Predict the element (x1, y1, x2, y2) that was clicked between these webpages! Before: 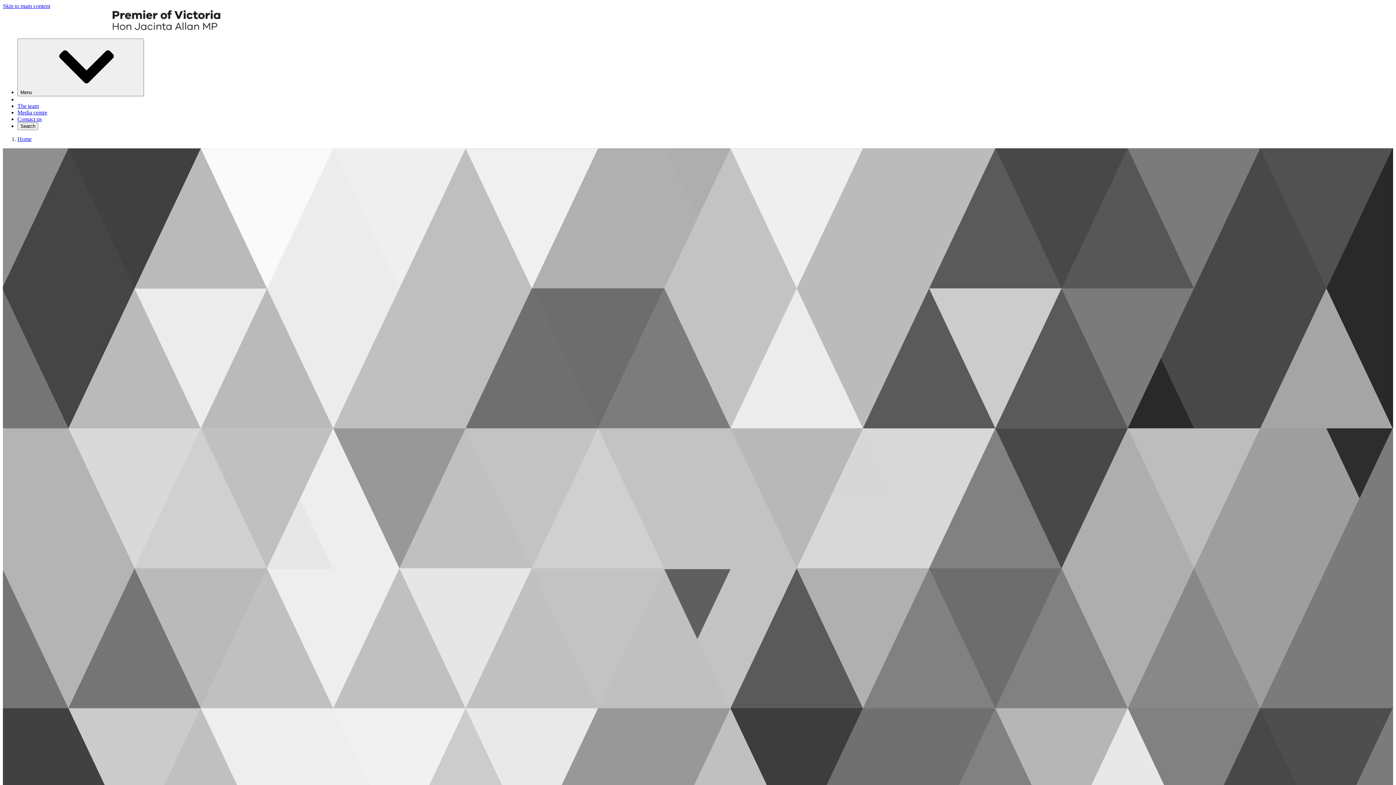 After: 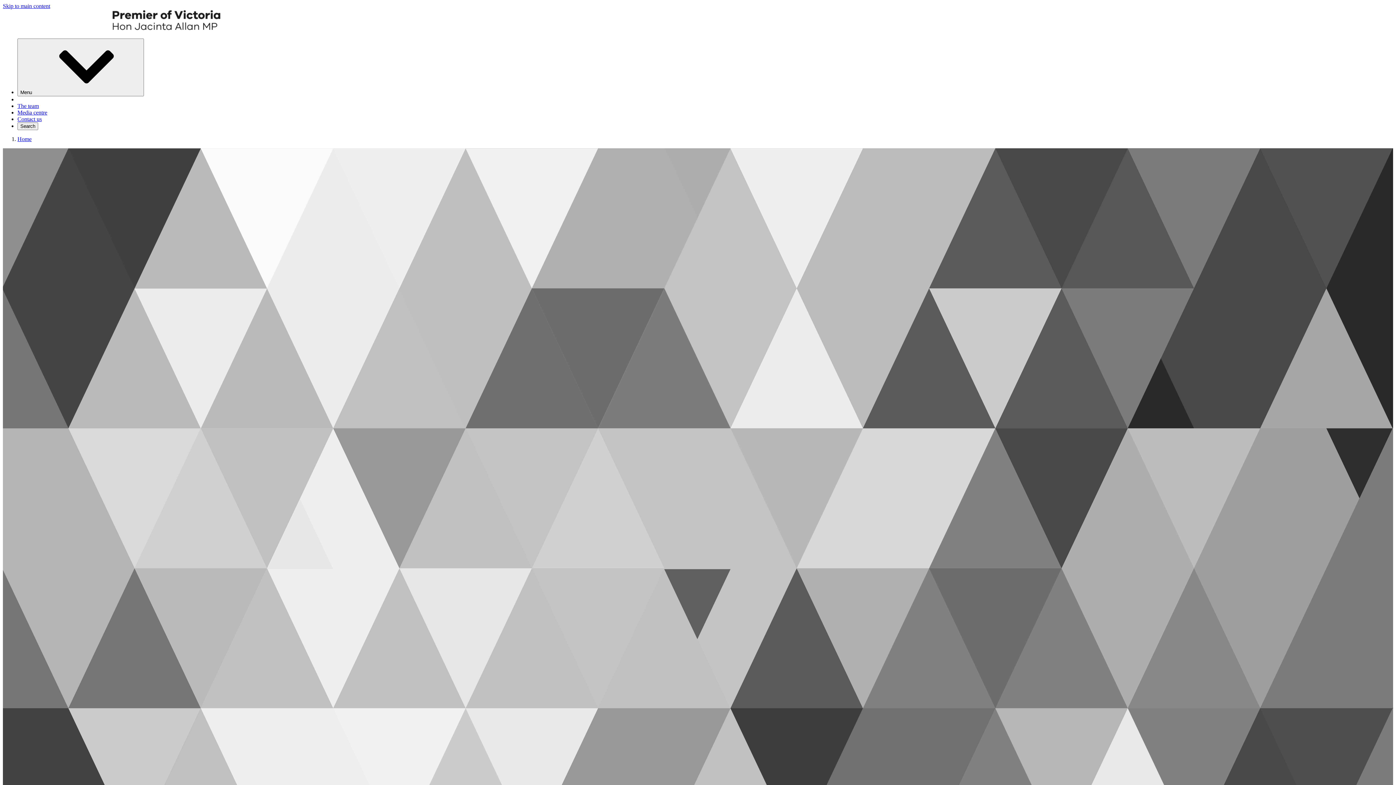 Action: bbox: (17, 116, 41, 122) label: Contact us